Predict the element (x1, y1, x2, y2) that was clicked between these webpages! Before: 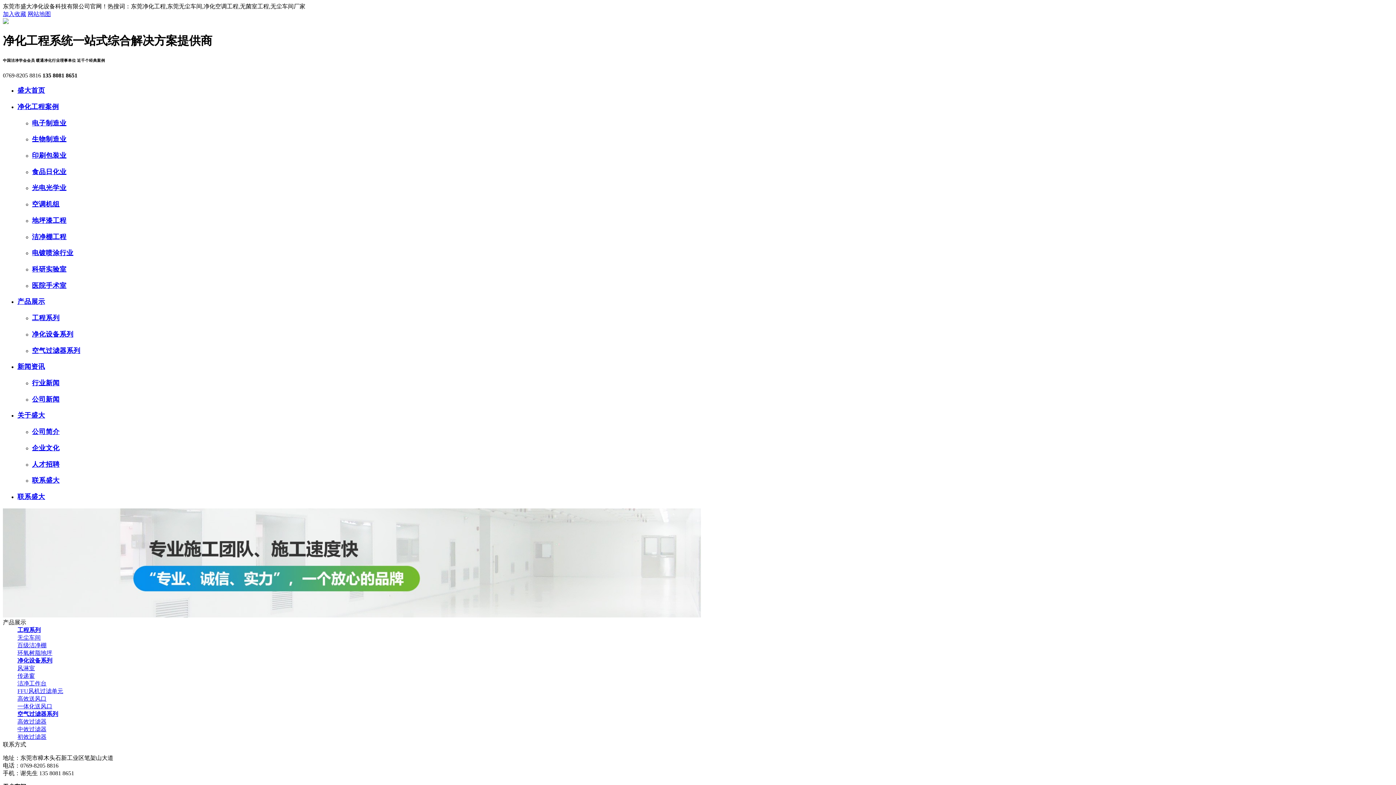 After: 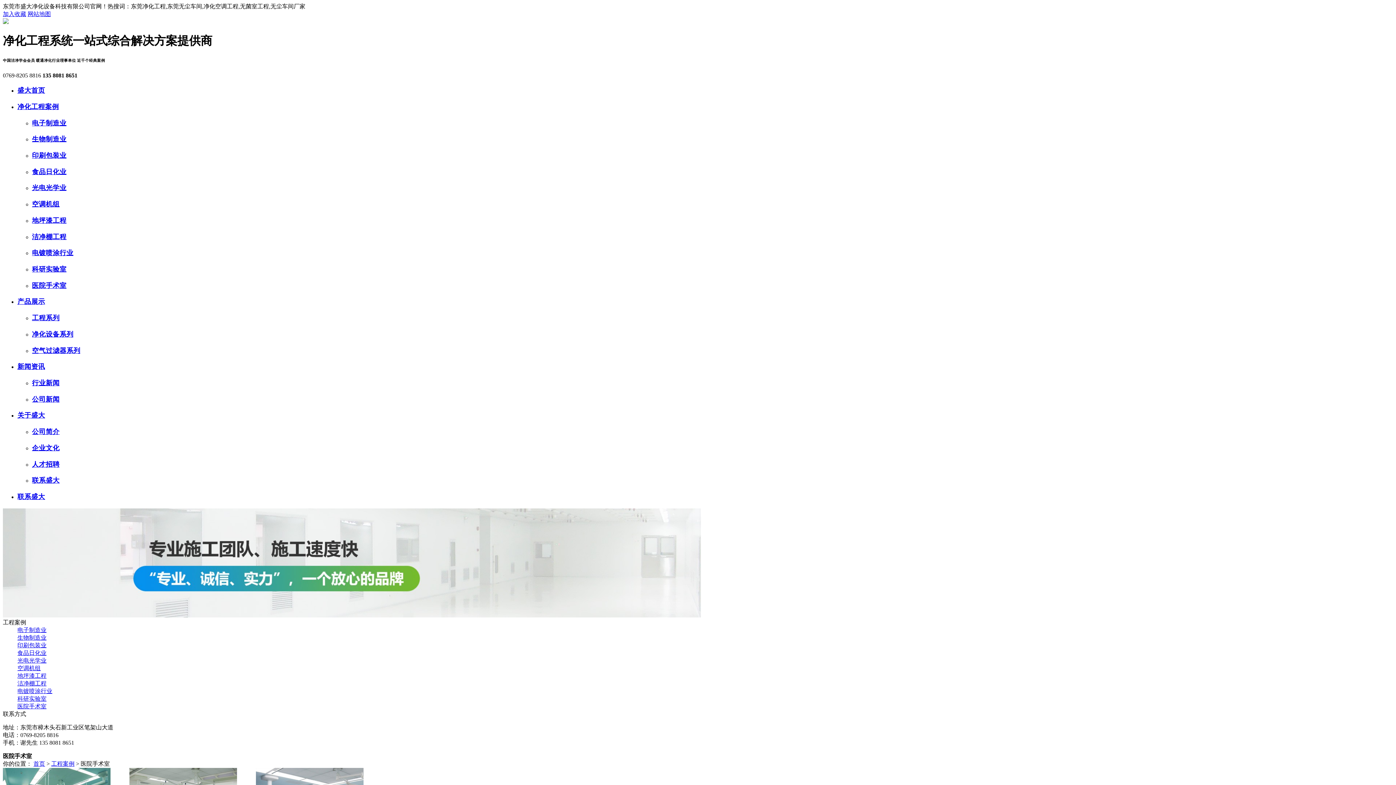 Action: bbox: (32, 281, 66, 289) label: 医院手术室